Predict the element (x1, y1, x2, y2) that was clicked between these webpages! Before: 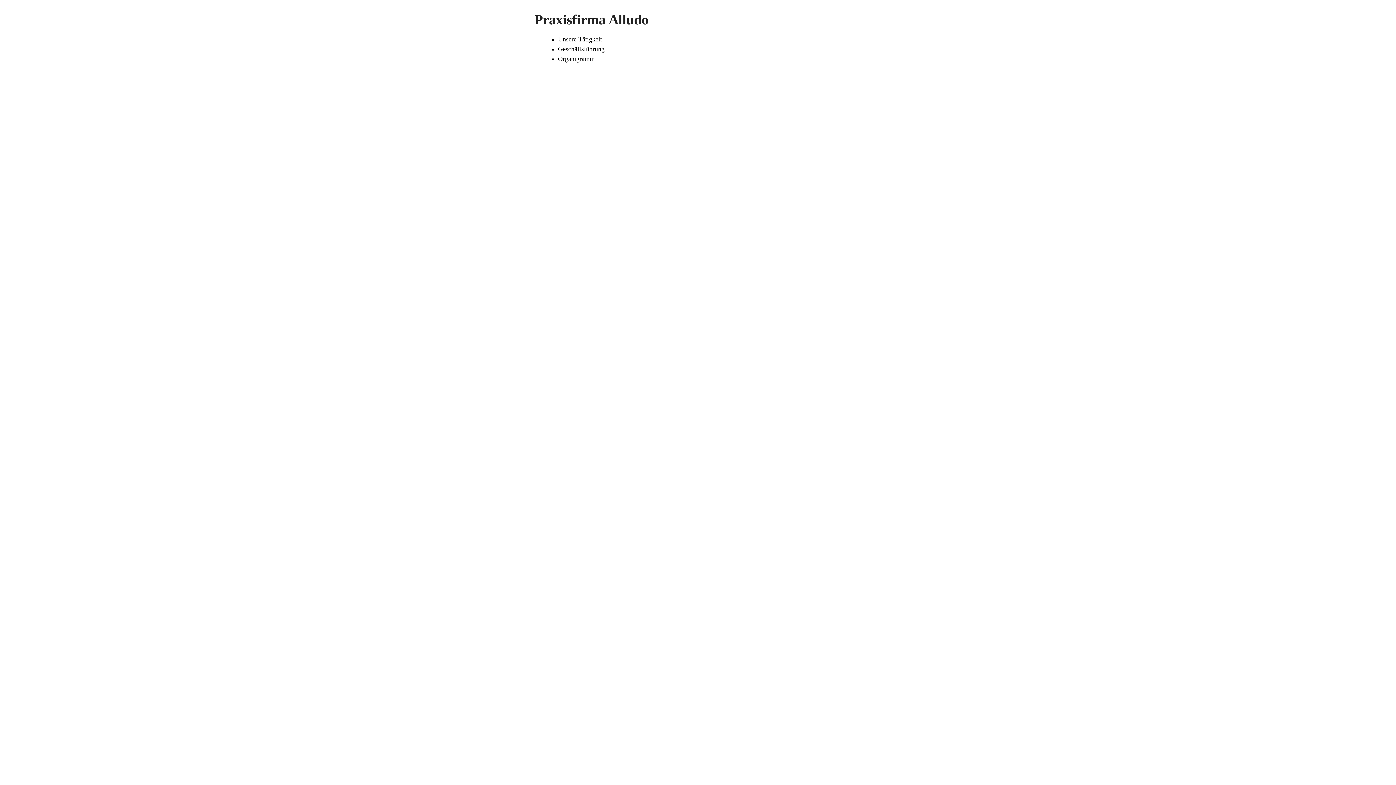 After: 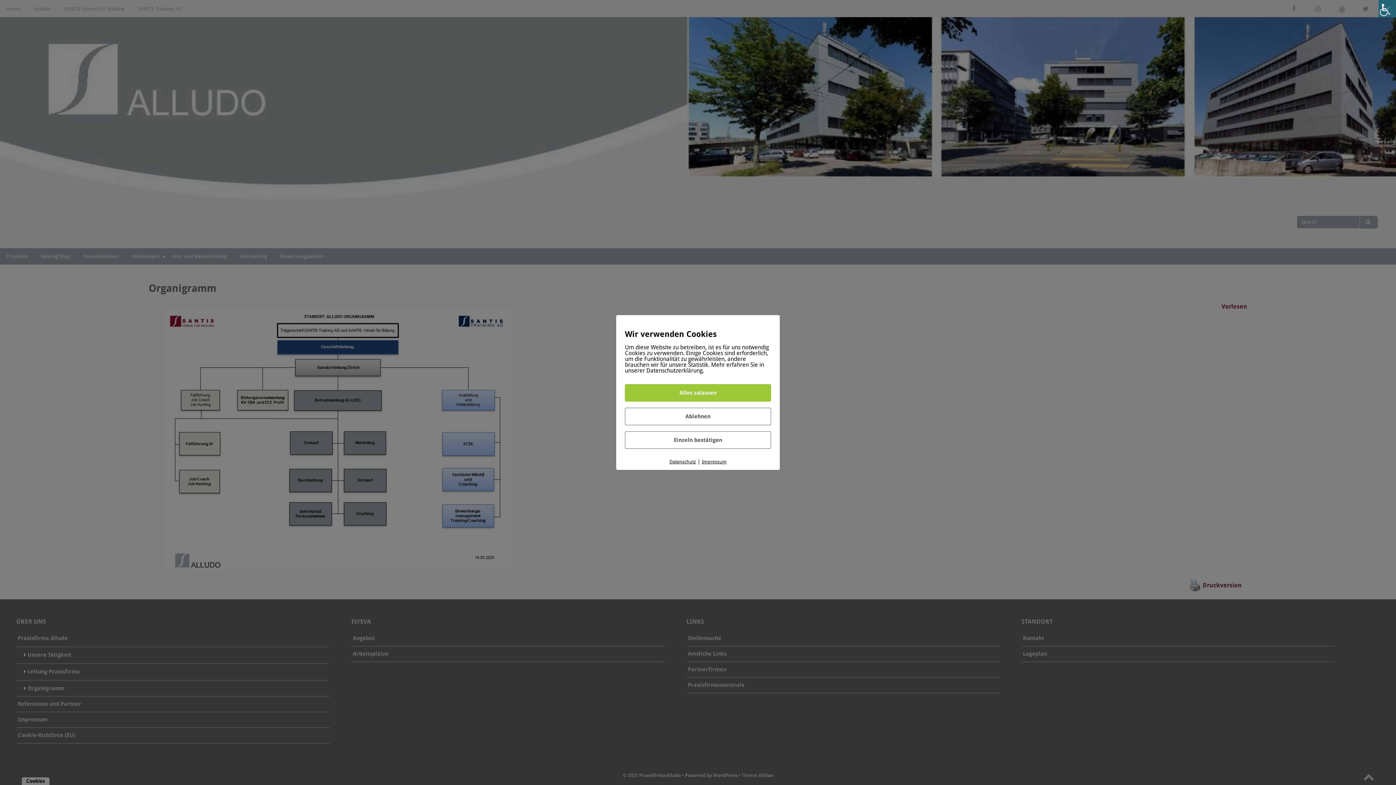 Action: bbox: (558, 55, 594, 62) label: Organigramm